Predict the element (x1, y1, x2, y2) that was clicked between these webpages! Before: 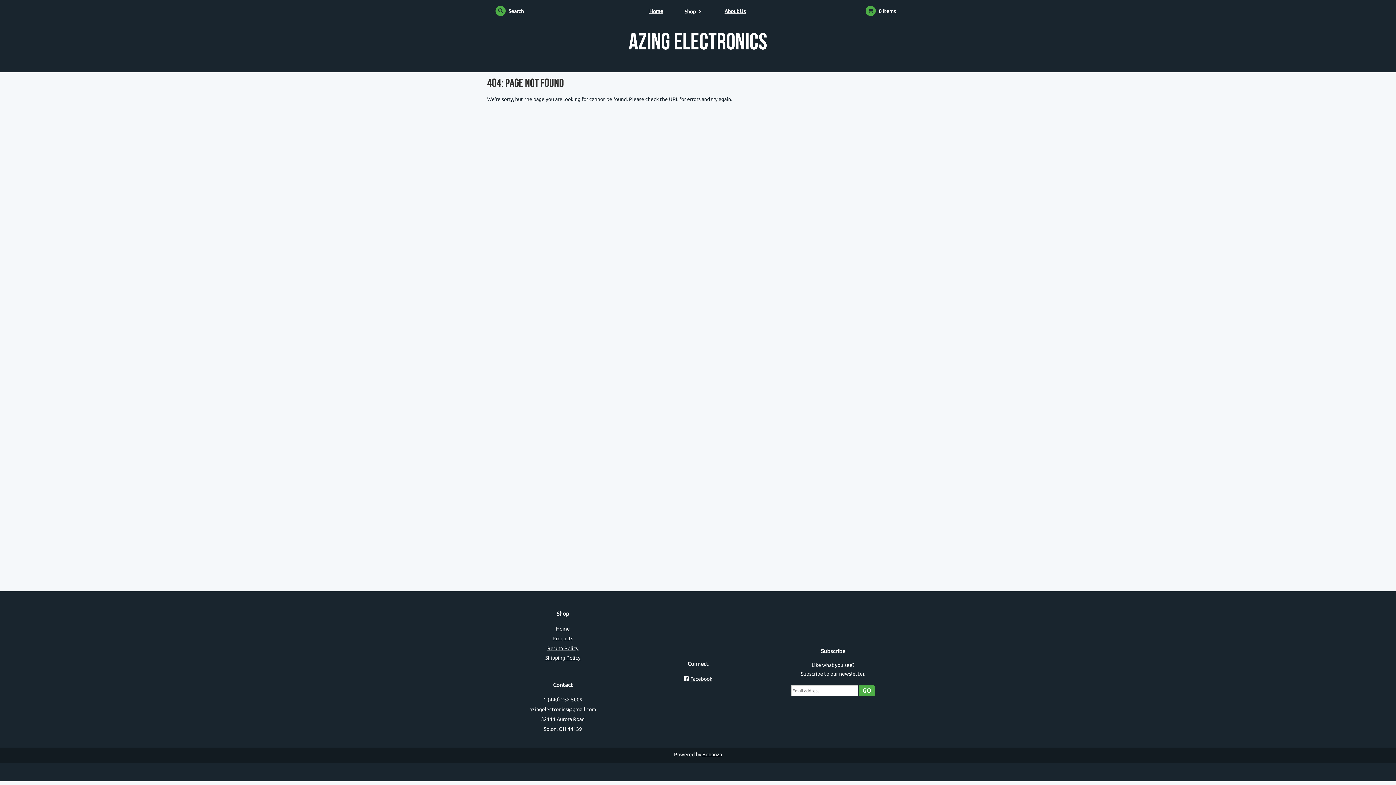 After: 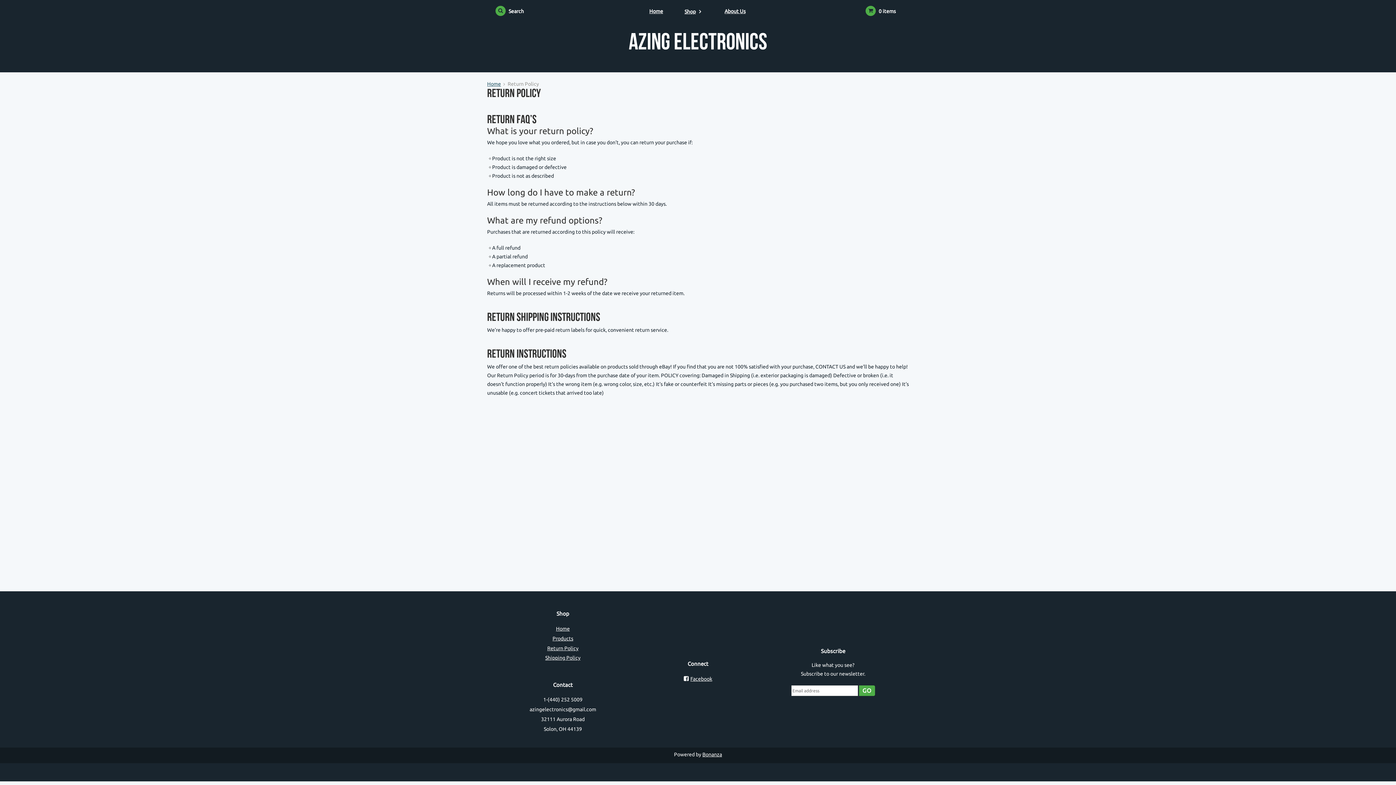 Action: label: Return Policy bbox: (547, 645, 578, 651)